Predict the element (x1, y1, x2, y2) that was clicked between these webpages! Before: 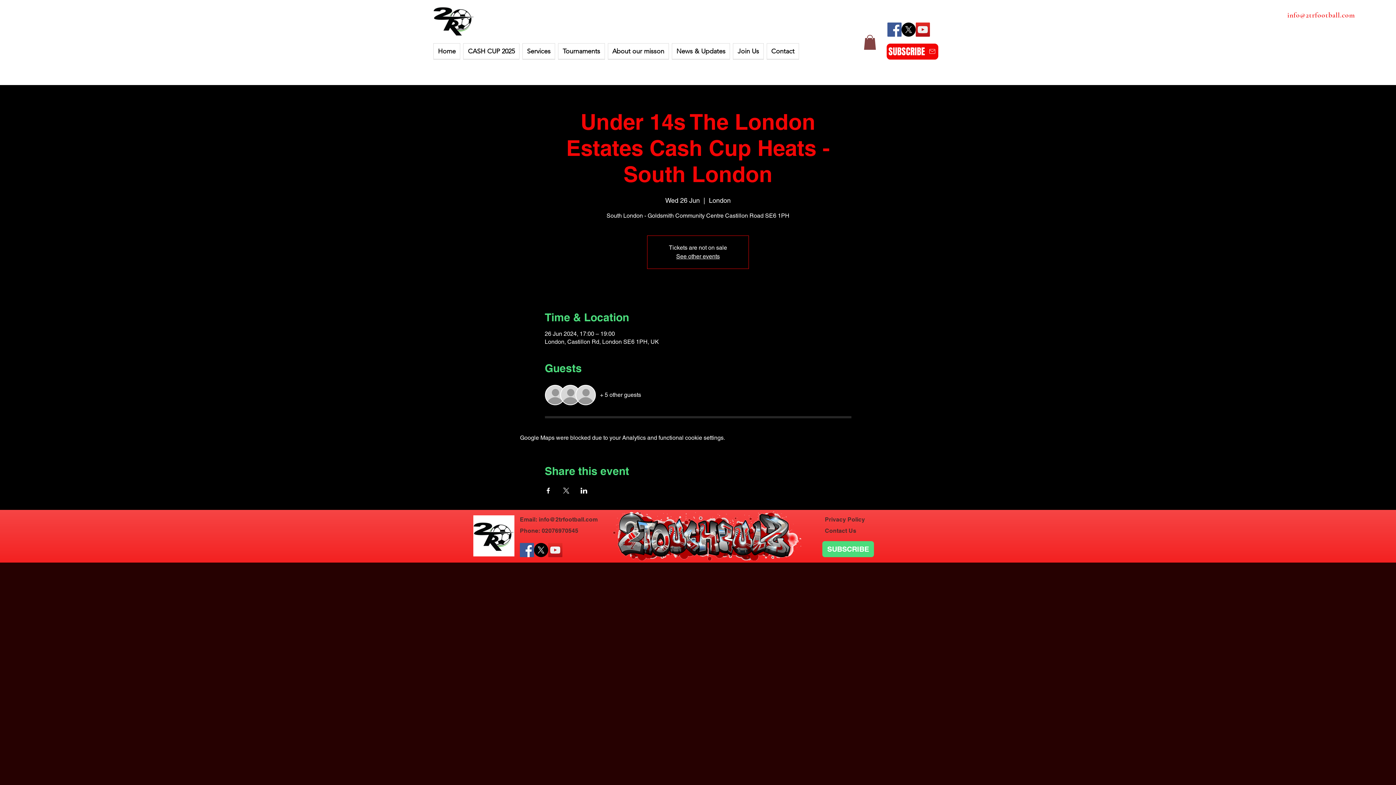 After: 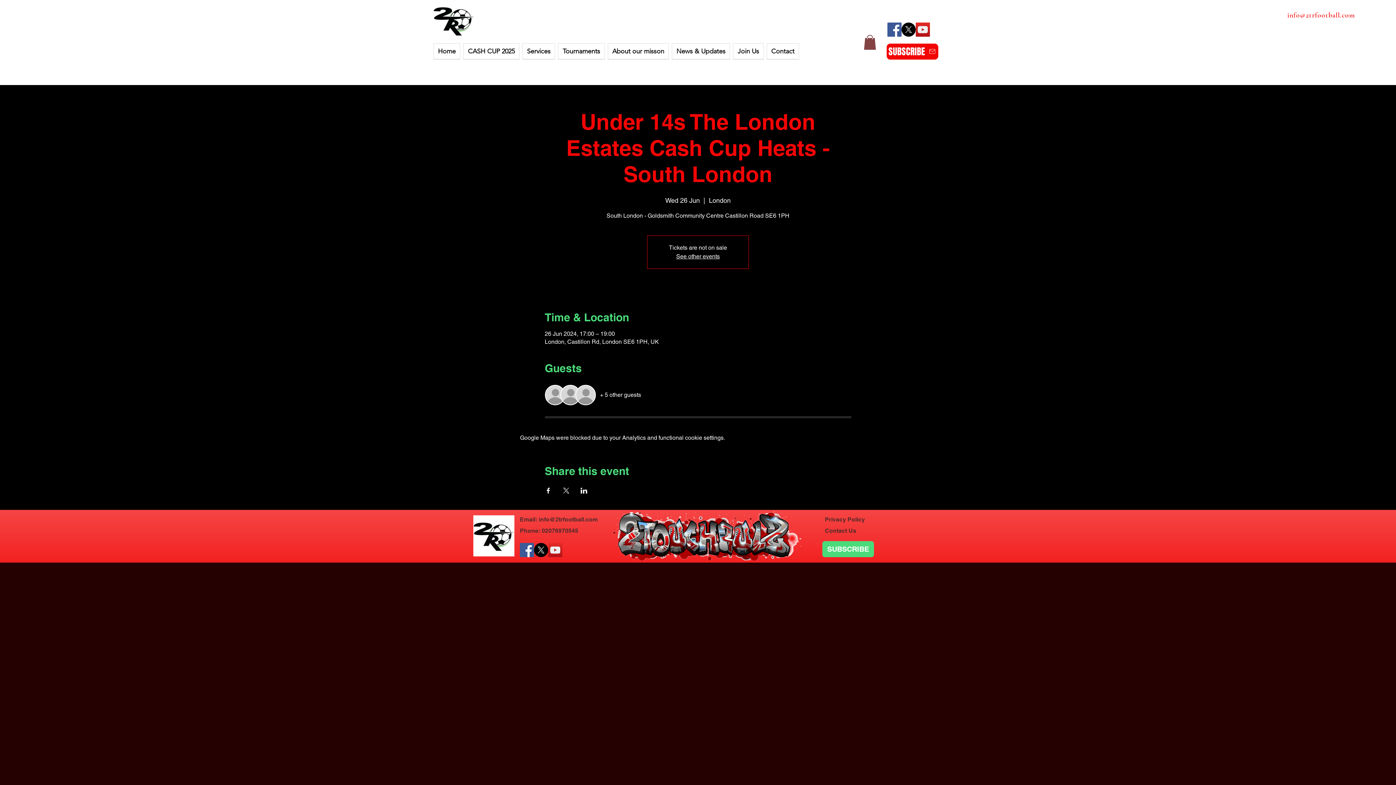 Action: label: Share event on Facebook bbox: (544, 487, 551, 493)